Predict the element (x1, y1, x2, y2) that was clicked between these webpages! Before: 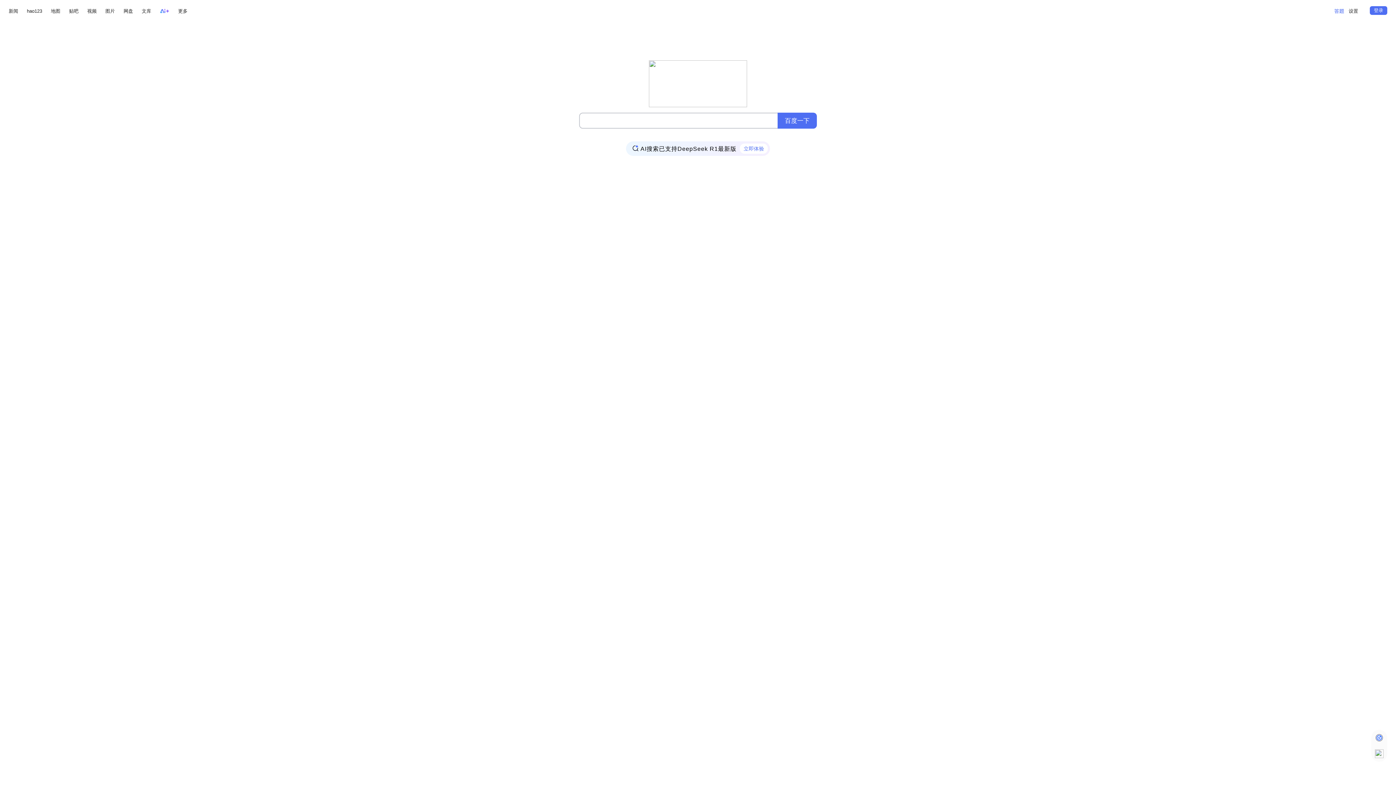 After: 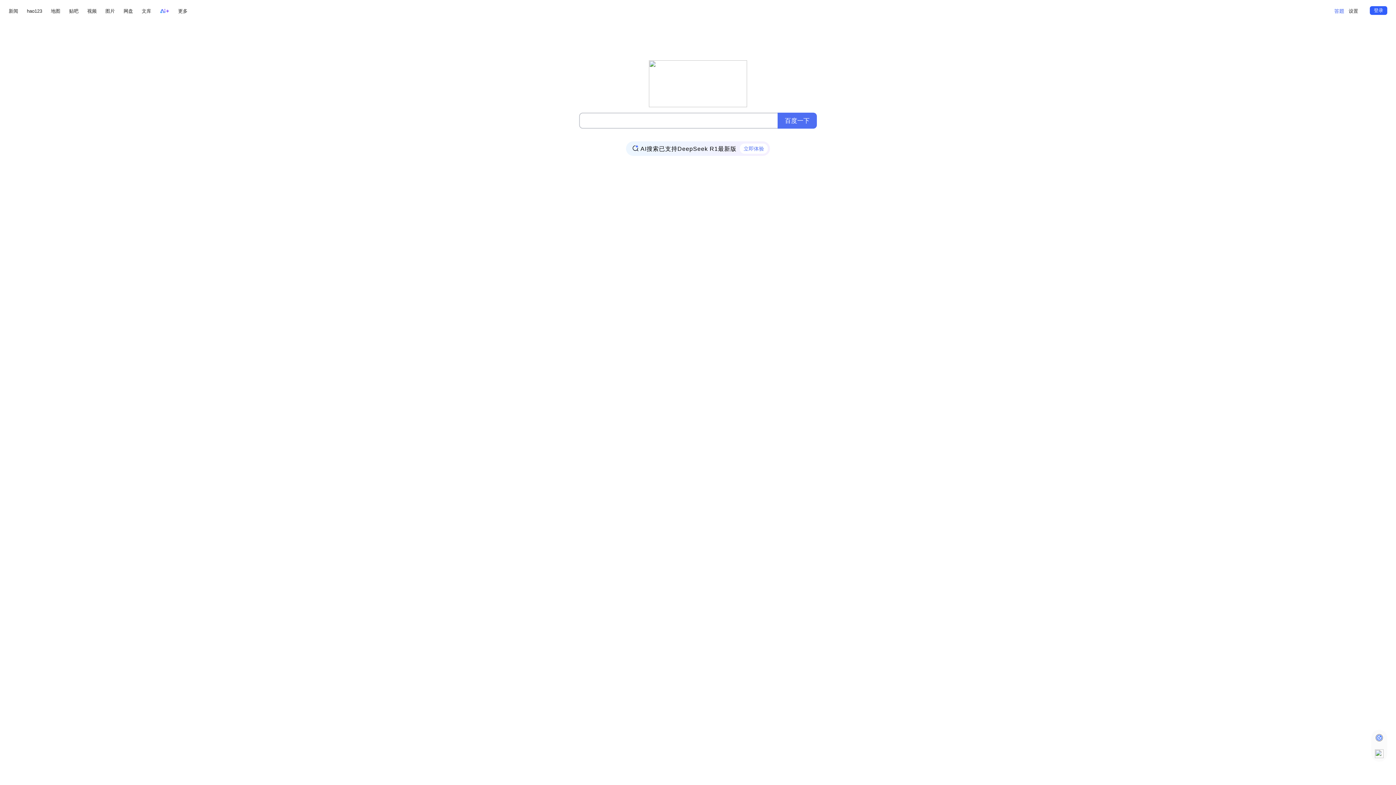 Action: bbox: (1370, 6, 1387, 14) label: 登录